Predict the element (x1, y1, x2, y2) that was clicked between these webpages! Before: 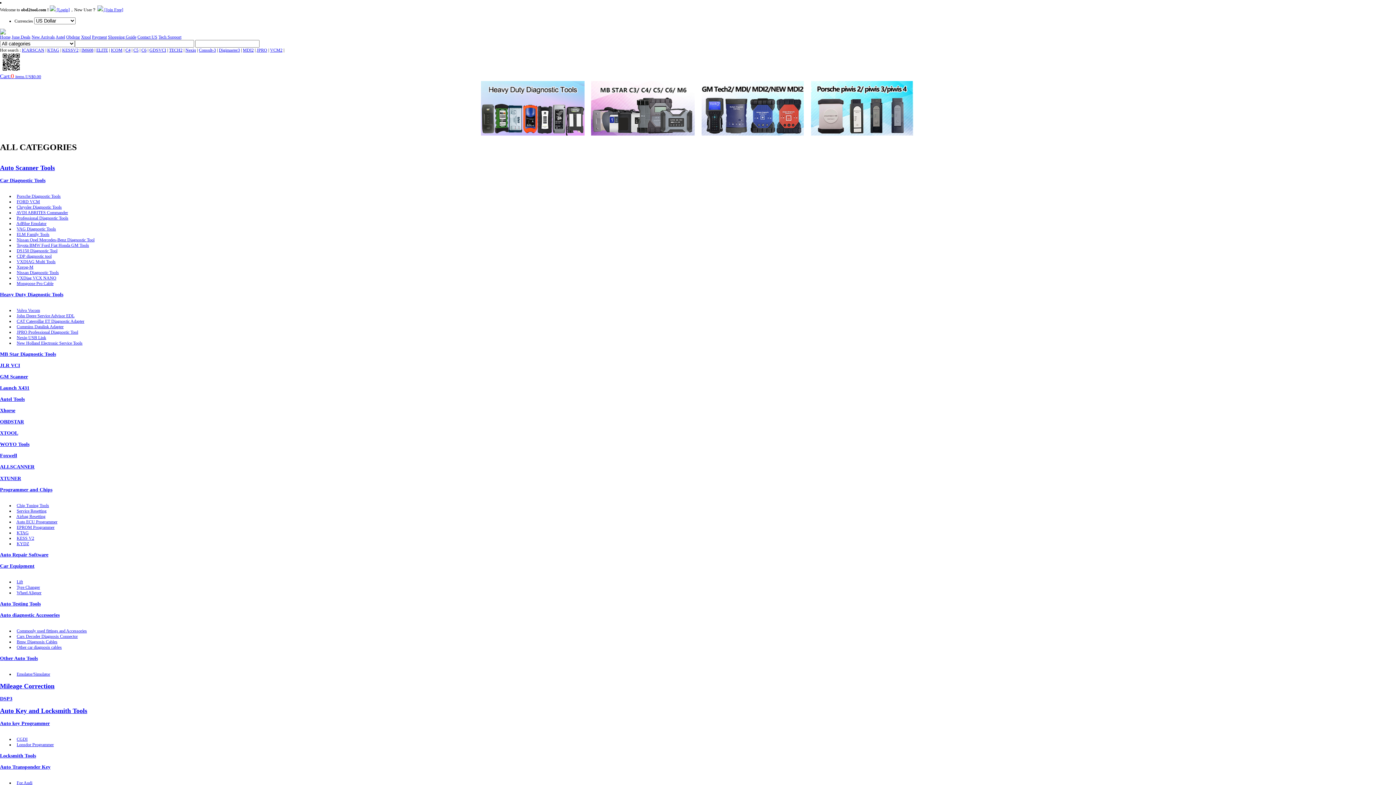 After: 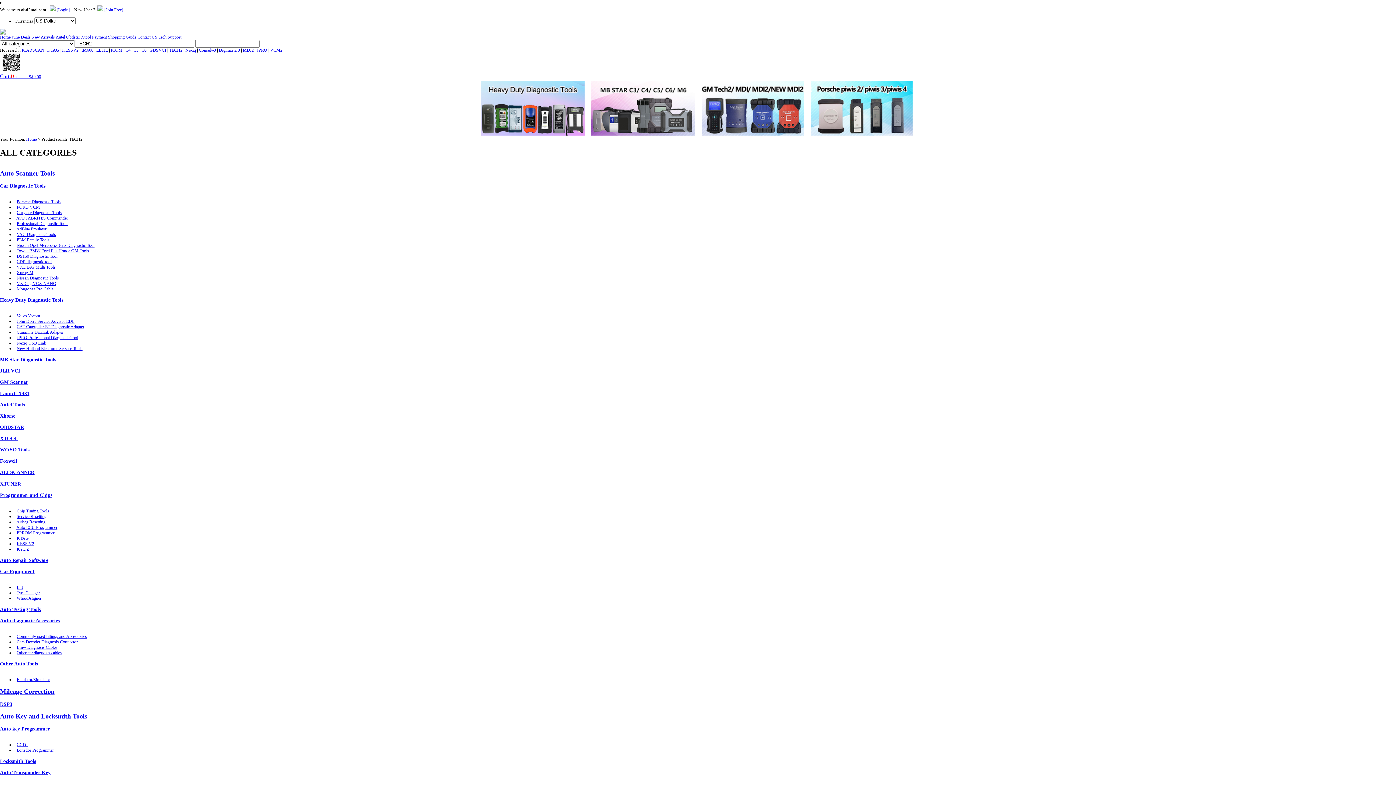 Action: bbox: (169, 47, 182, 52) label: TECH2